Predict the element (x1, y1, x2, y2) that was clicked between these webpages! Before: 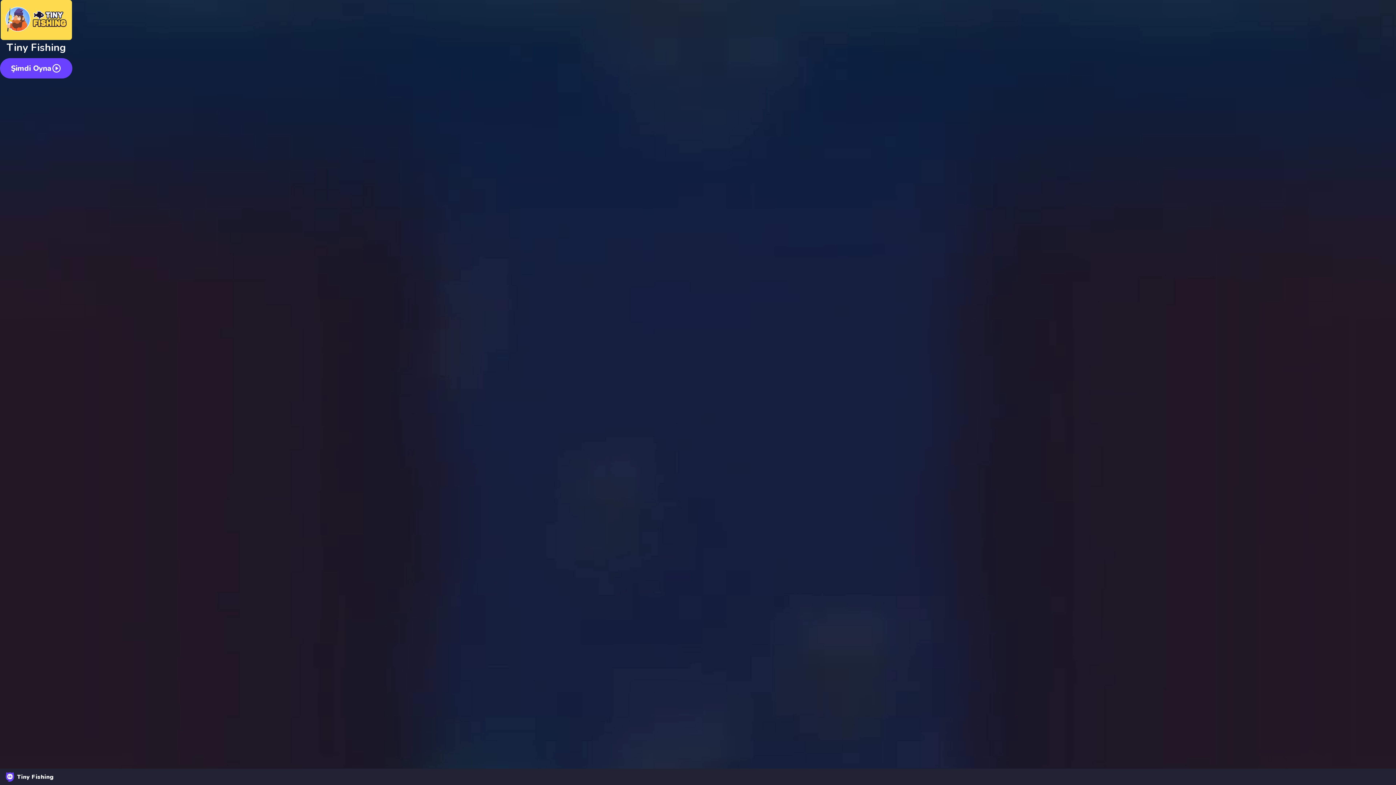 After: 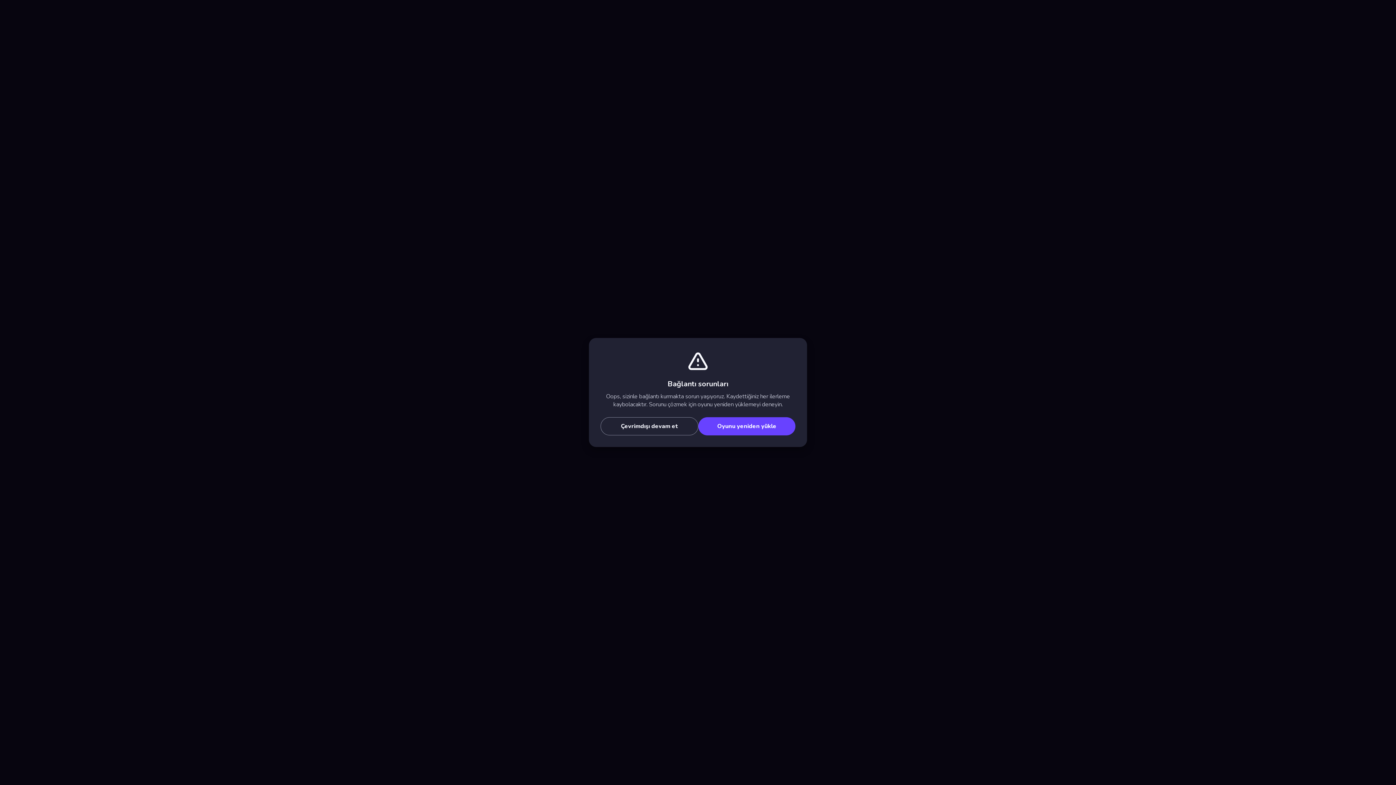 Action: label: Şimdi Oyna bbox: (0, 58, 72, 78)